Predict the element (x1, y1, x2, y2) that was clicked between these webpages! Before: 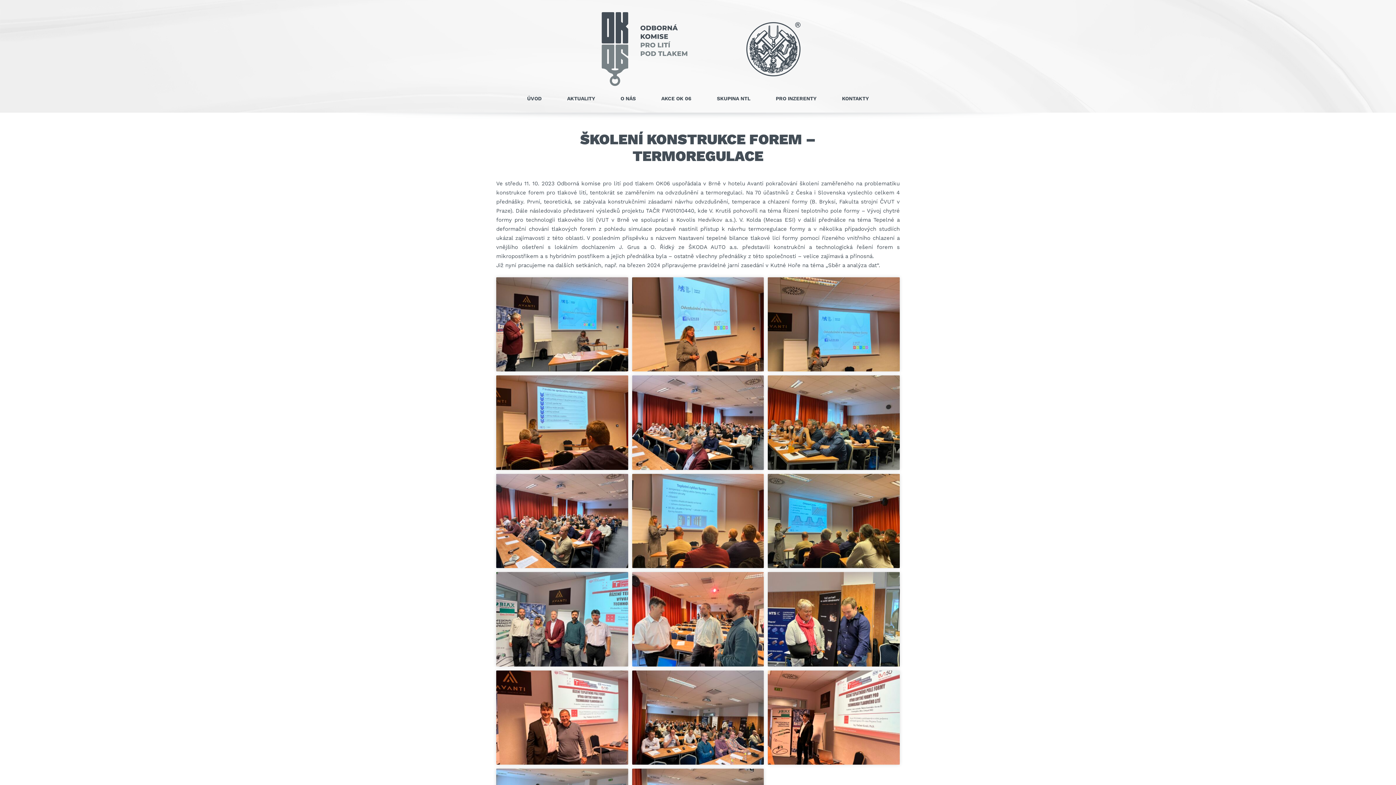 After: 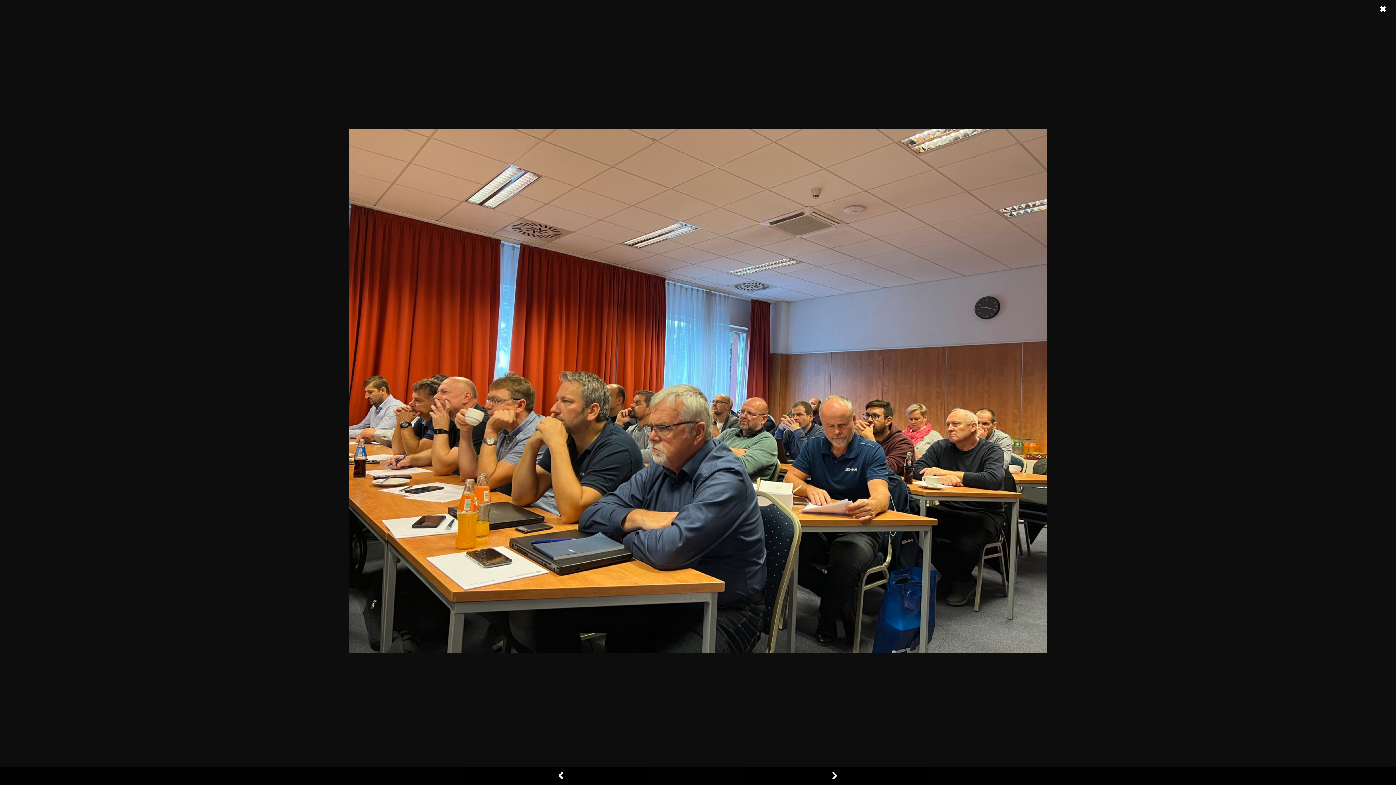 Action: bbox: (768, 375, 899, 470)